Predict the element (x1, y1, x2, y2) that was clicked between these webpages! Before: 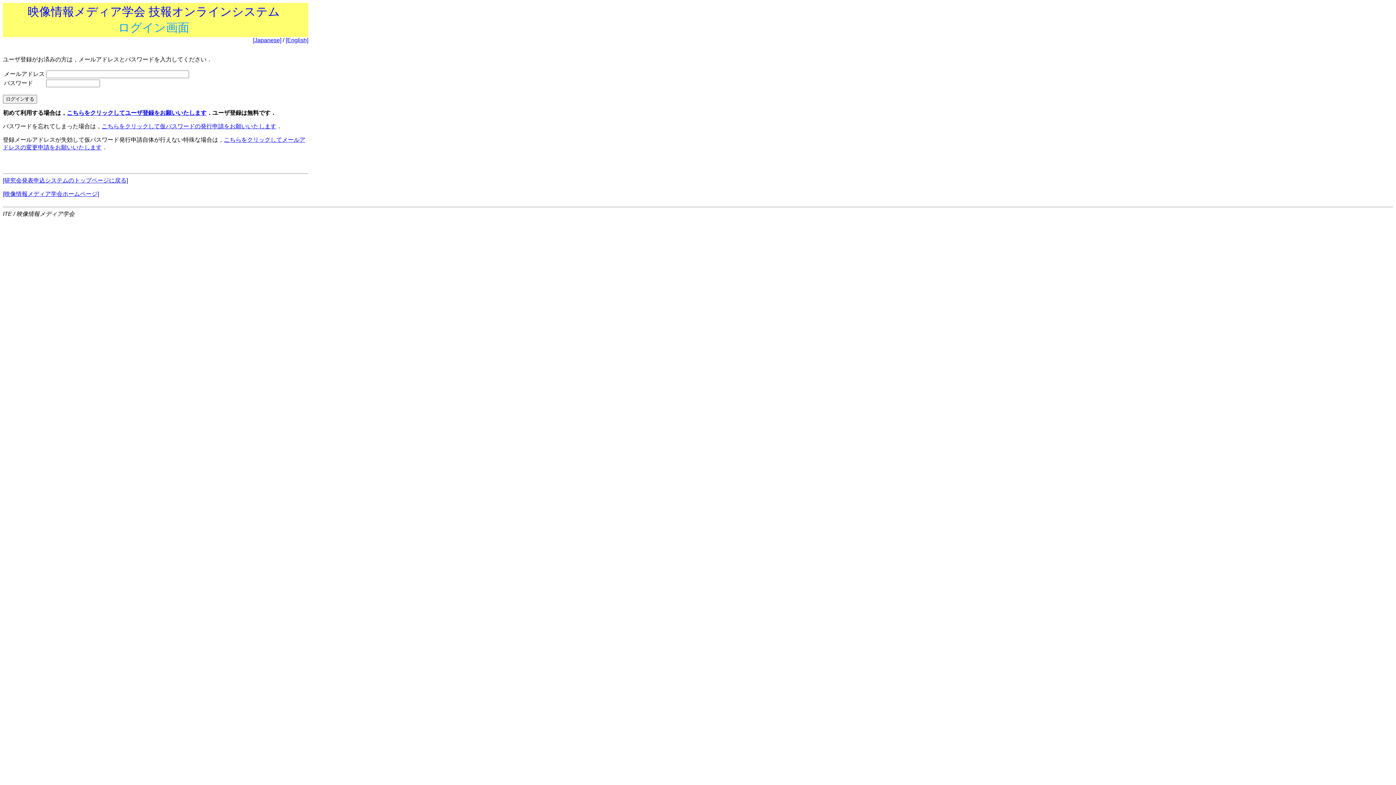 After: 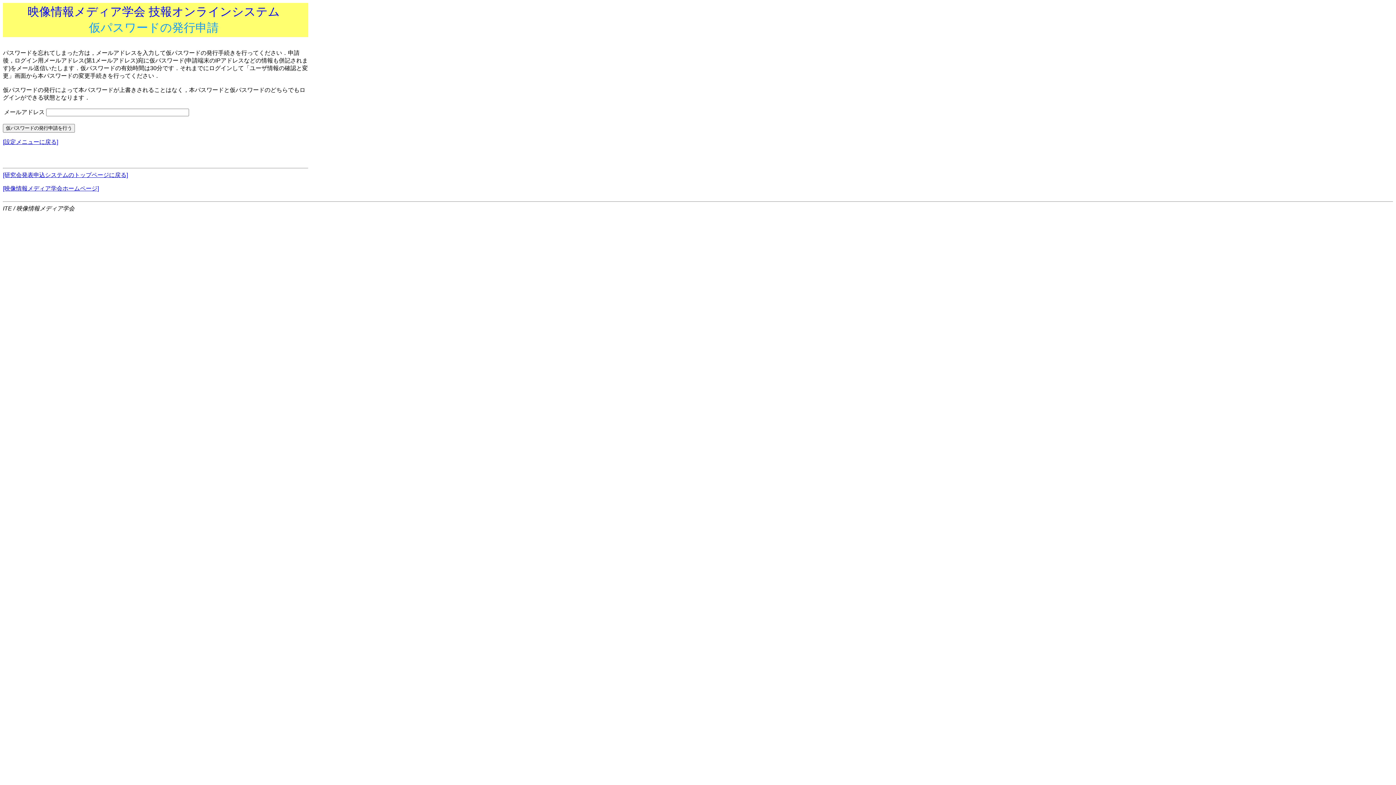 Action: label: こちらをクリックして仮パスワードの発行申請をお願いいたします bbox: (101, 123, 276, 129)